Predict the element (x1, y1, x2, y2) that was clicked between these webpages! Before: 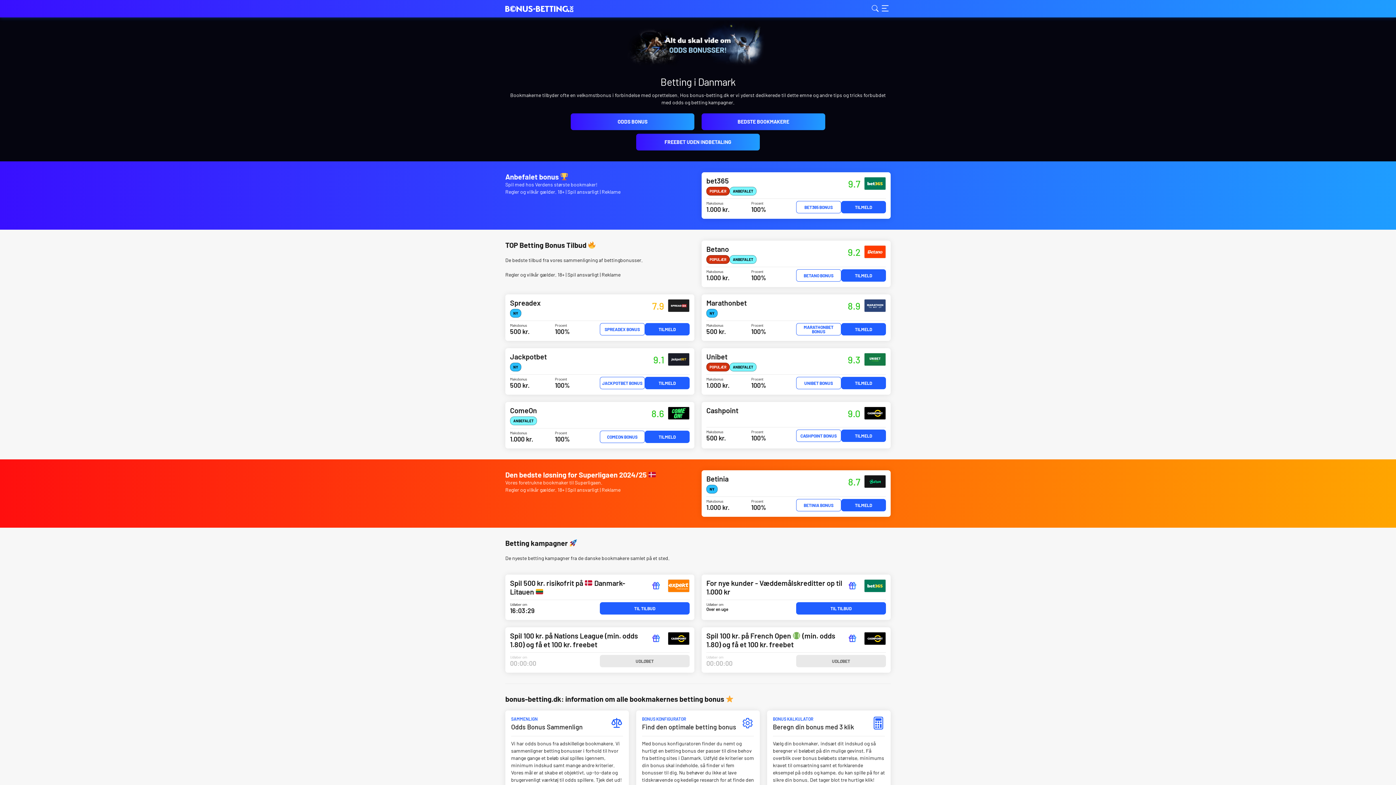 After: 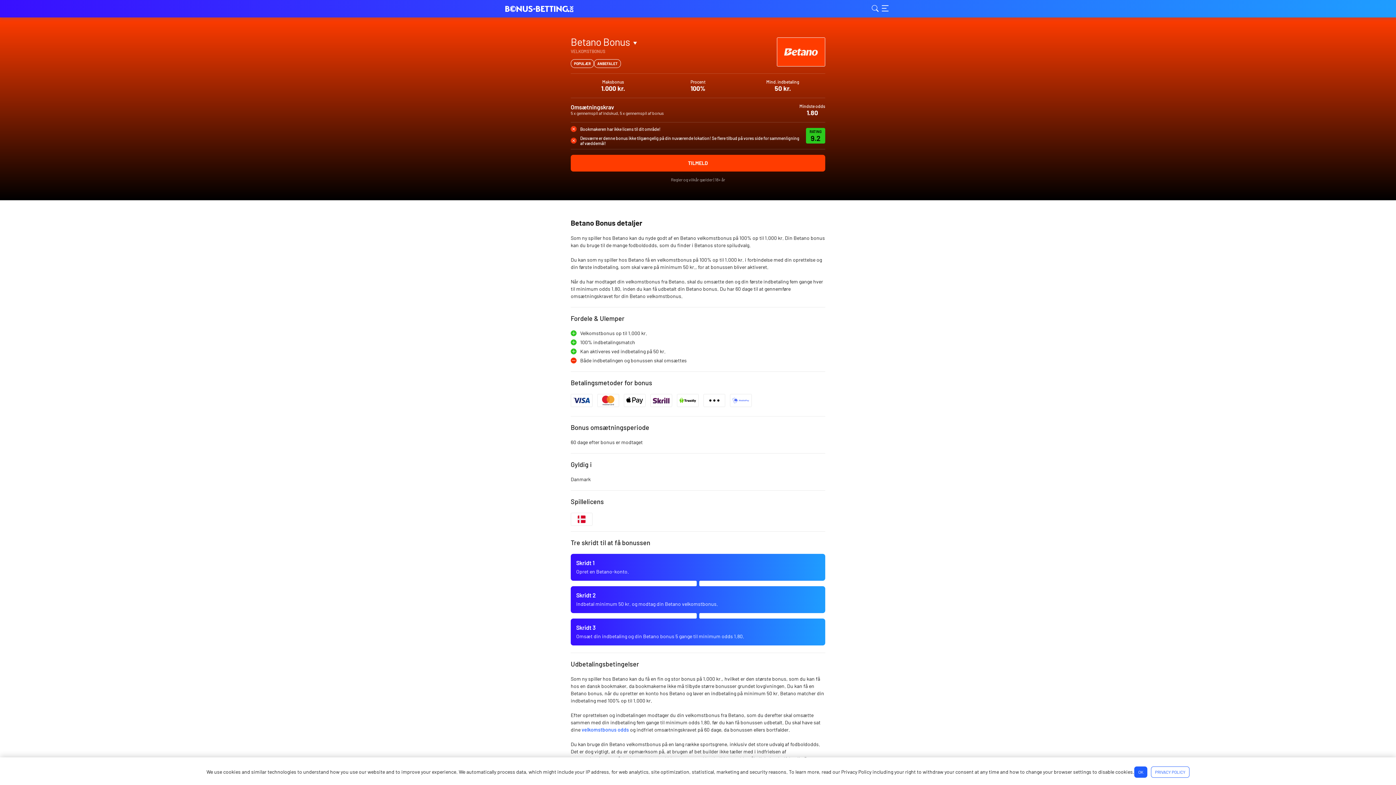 Action: bbox: (796, 269, 841, 281) label: BETANO BONUS